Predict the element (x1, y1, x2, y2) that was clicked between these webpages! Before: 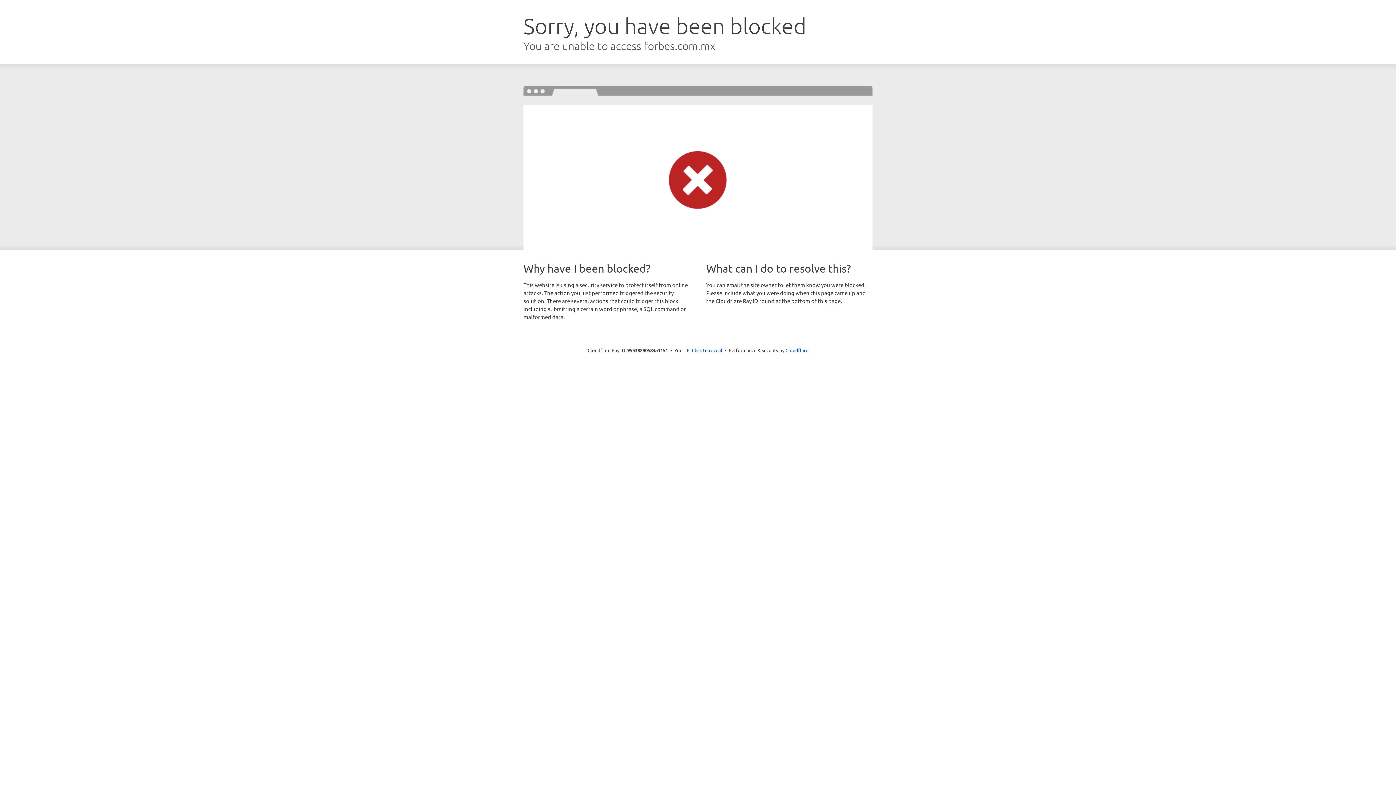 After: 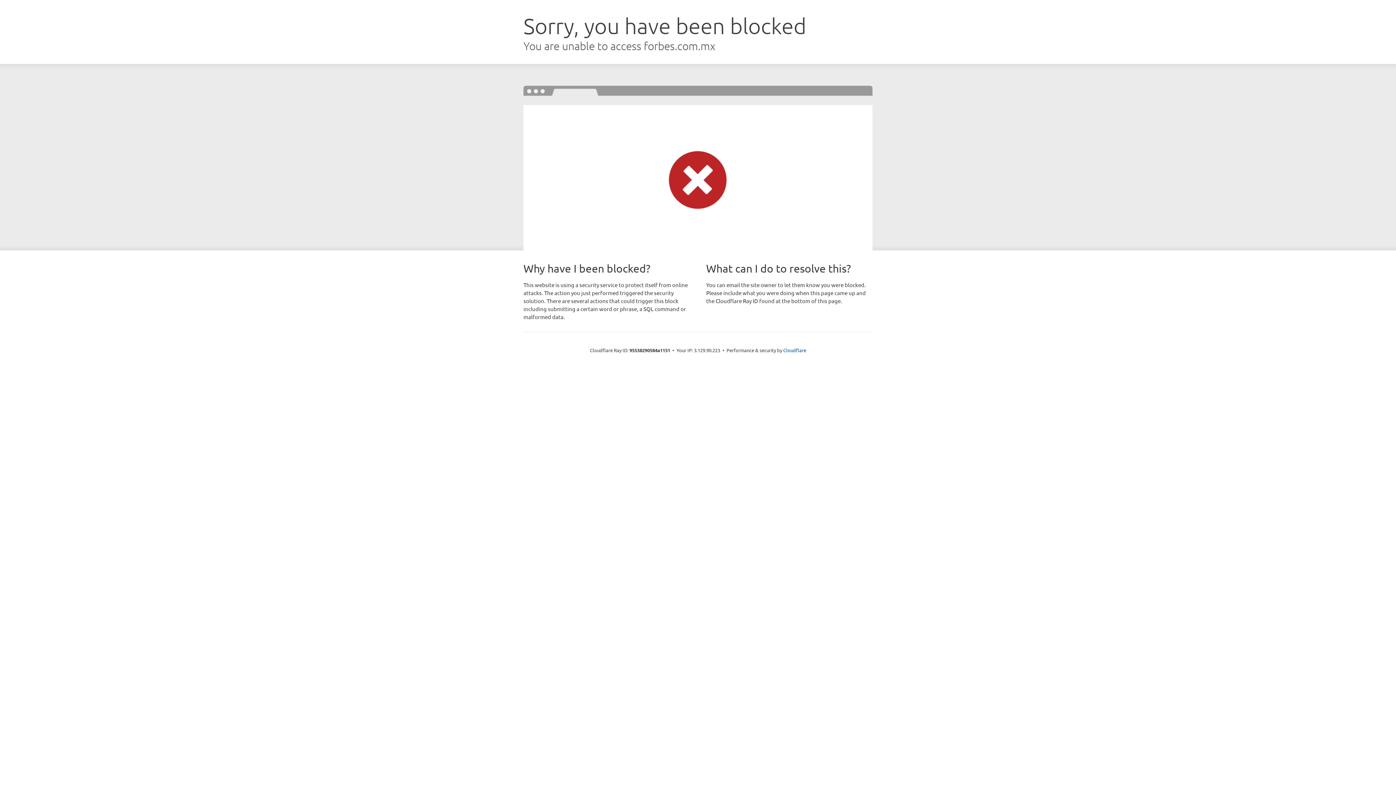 Action: bbox: (692, 346, 722, 353) label: Click to reveal